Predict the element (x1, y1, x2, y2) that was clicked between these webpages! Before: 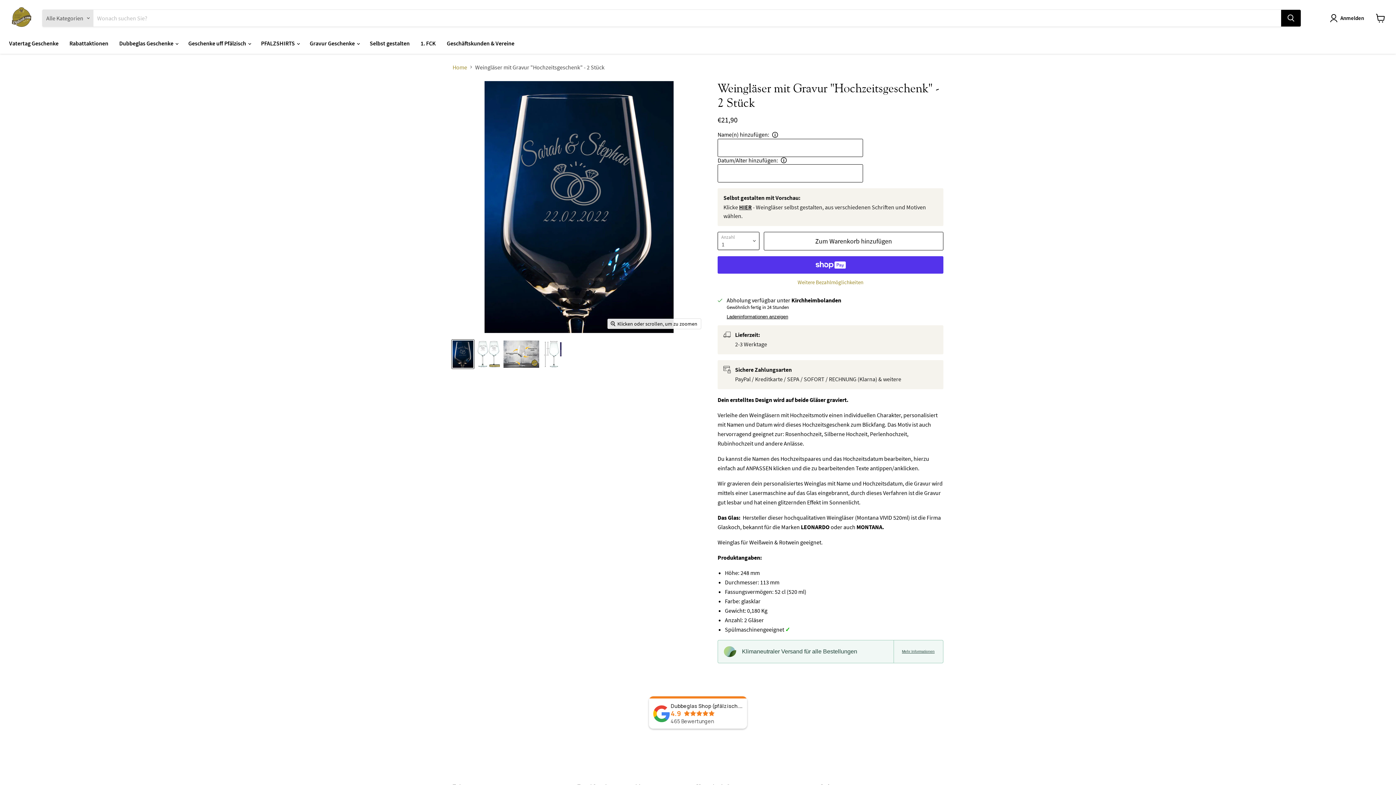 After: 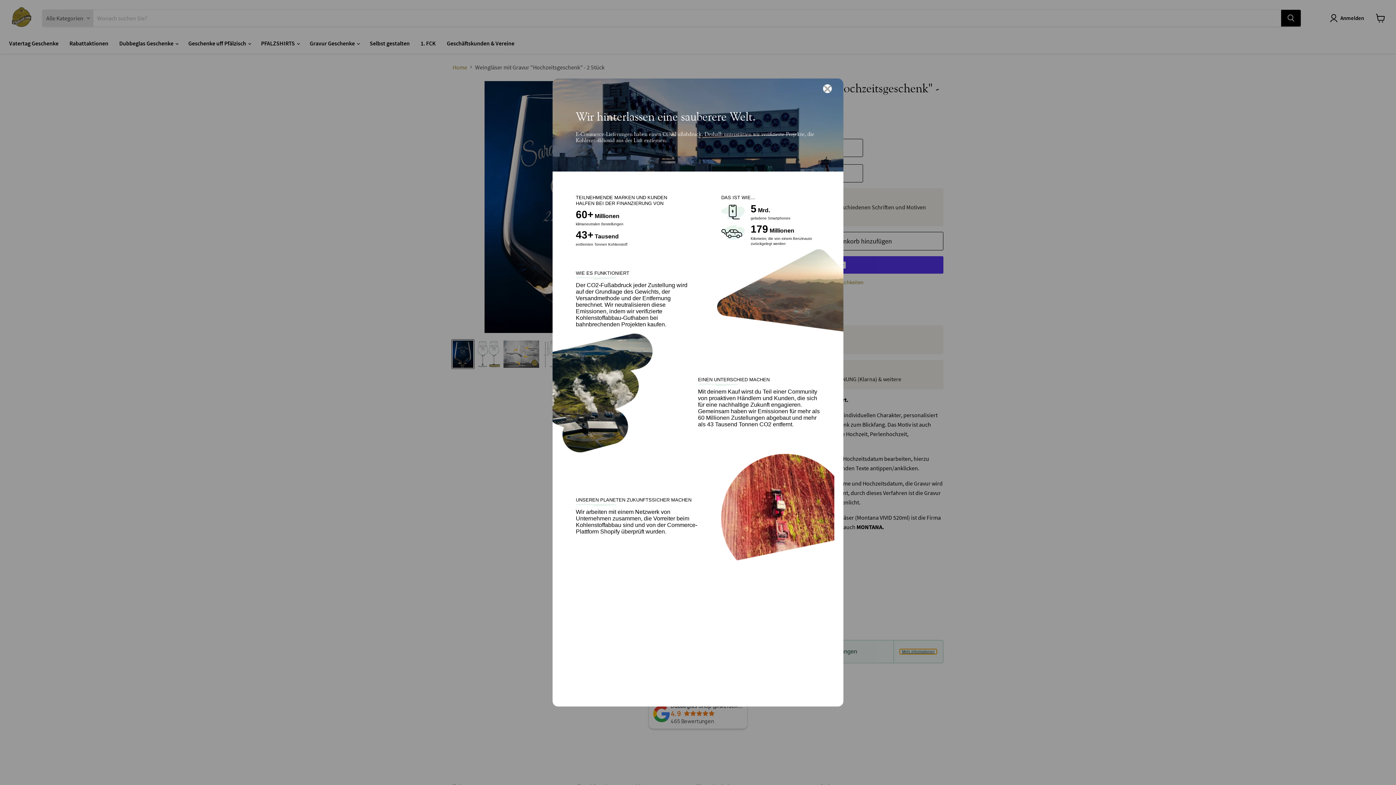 Action: bbox: (900, 649, 937, 654) label: Mehr Informationen